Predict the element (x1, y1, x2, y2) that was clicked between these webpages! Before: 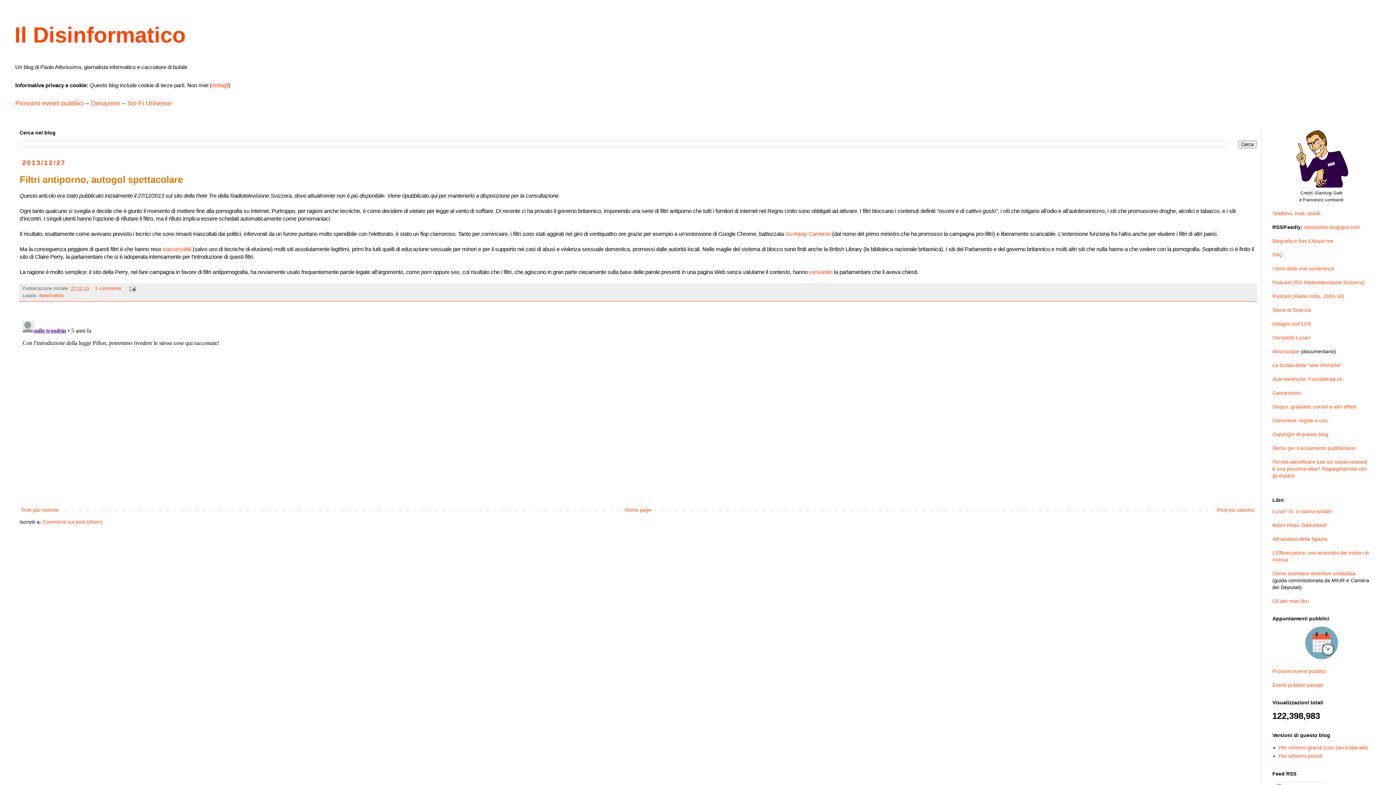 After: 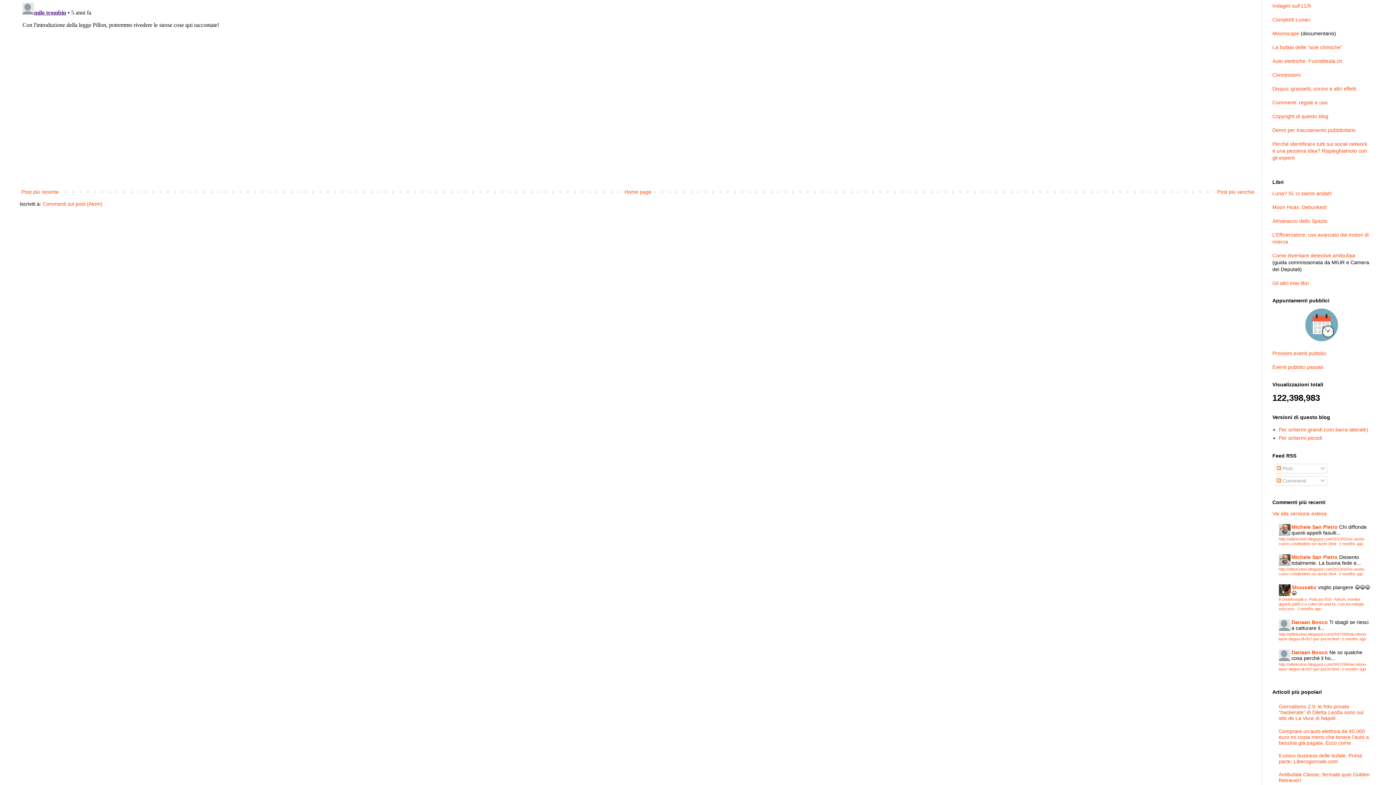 Action: label: 1 commento bbox: (95, 286, 121, 291)